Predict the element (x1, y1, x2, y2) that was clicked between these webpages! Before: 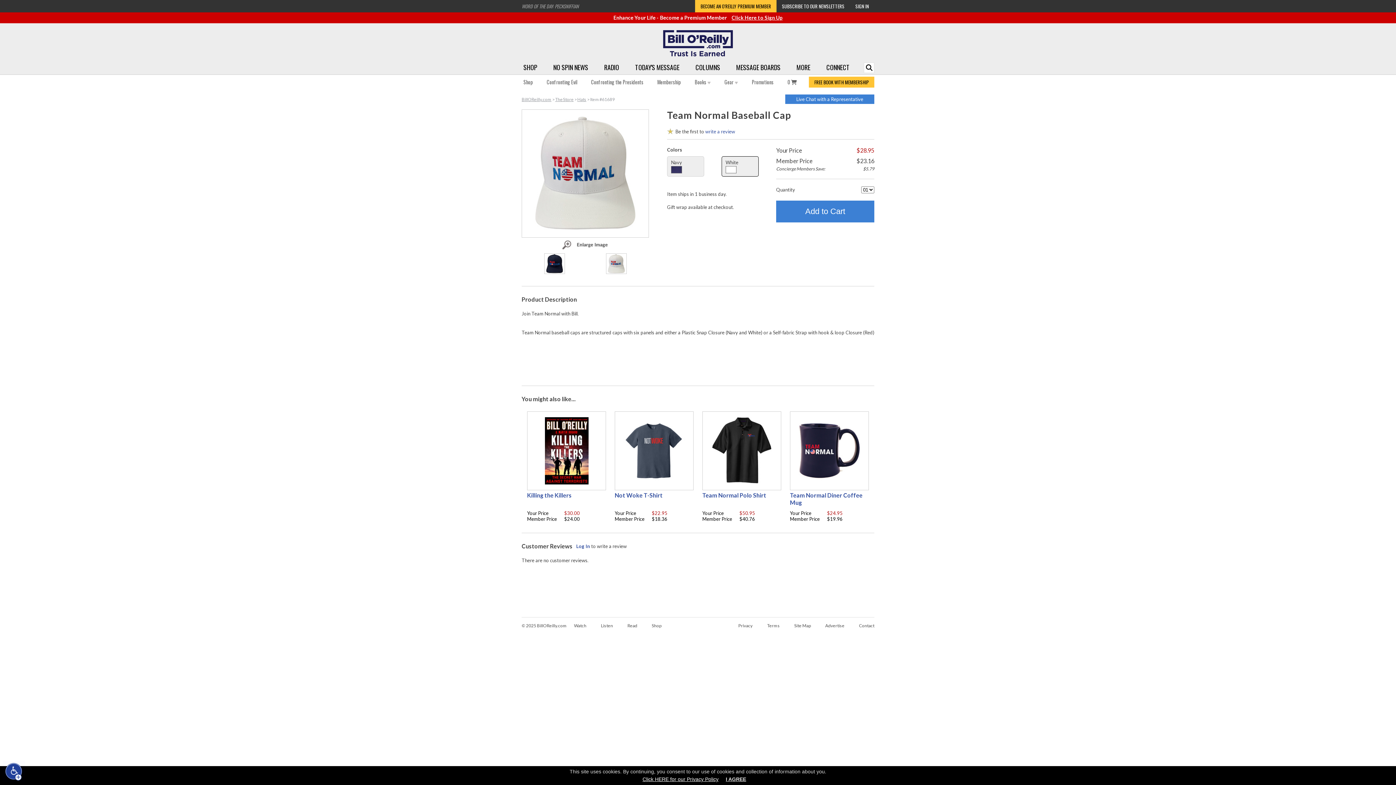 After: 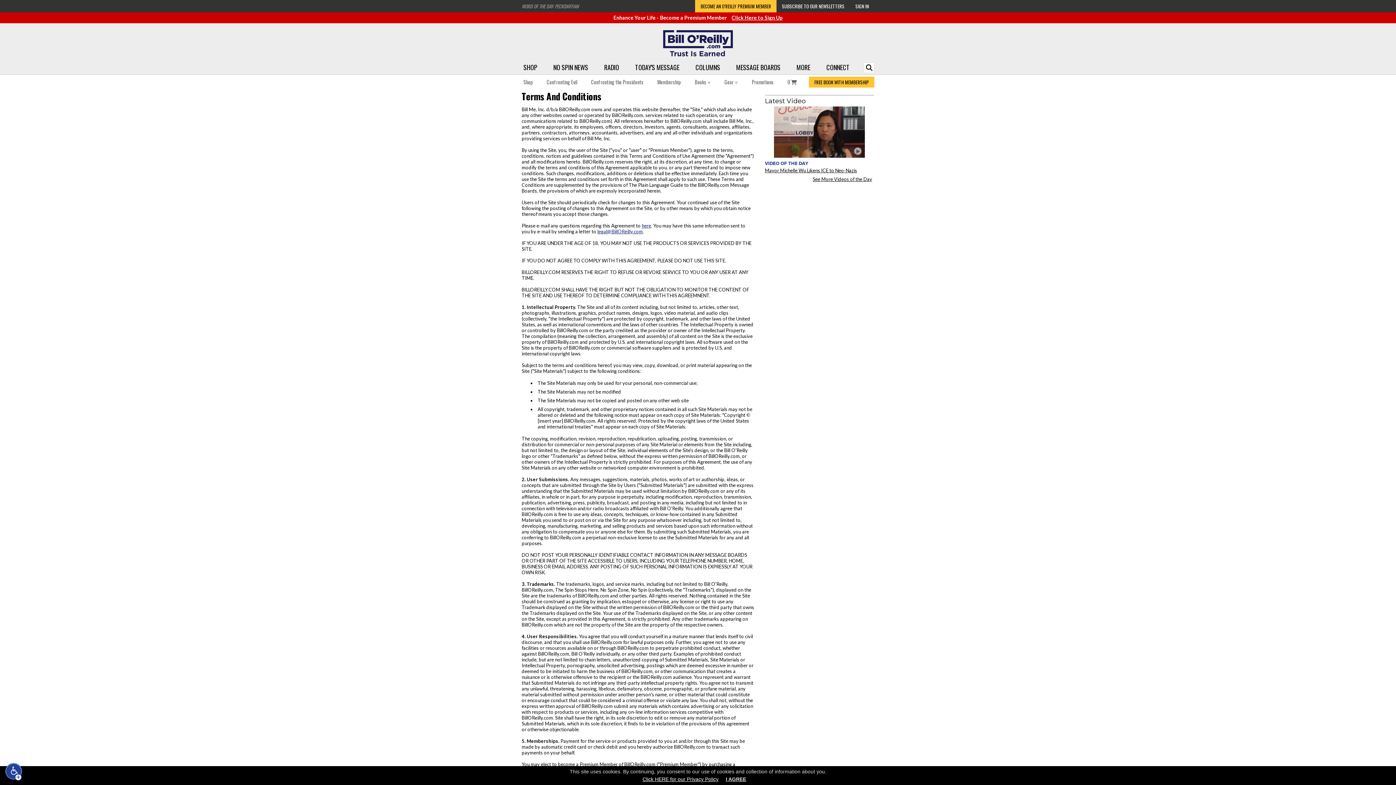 Action: bbox: (767, 623, 780, 628) label: Terms